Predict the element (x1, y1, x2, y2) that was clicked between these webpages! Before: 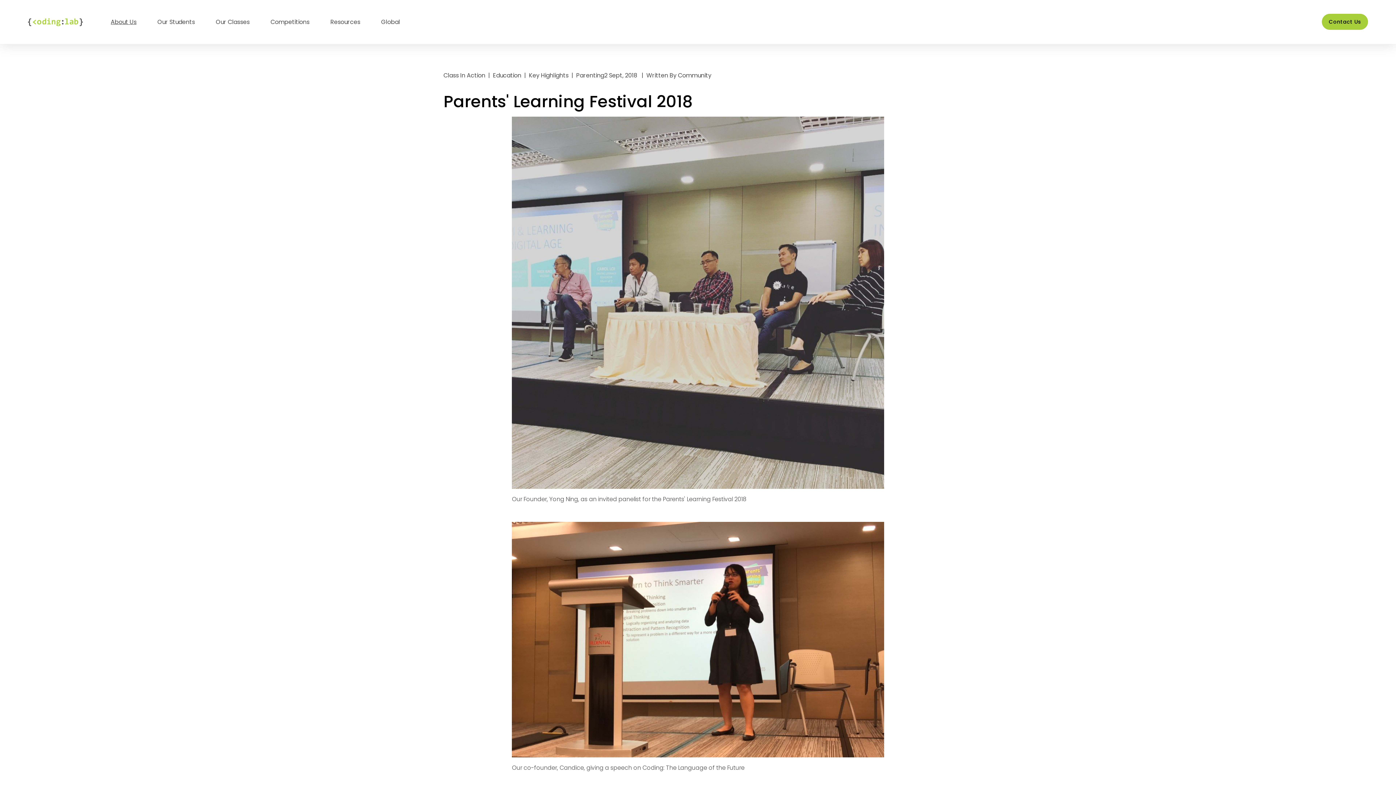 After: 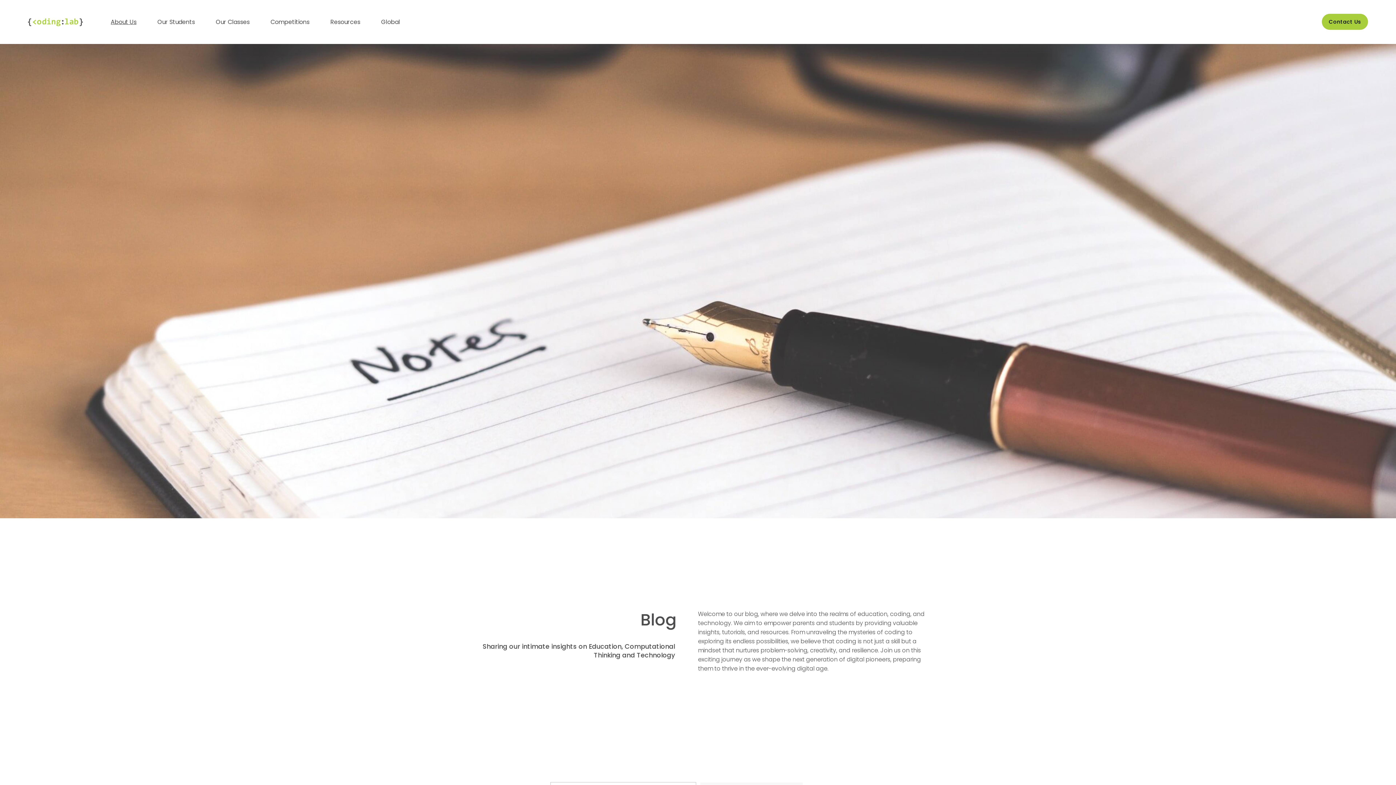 Action: label: Education bbox: (493, 71, 521, 79)